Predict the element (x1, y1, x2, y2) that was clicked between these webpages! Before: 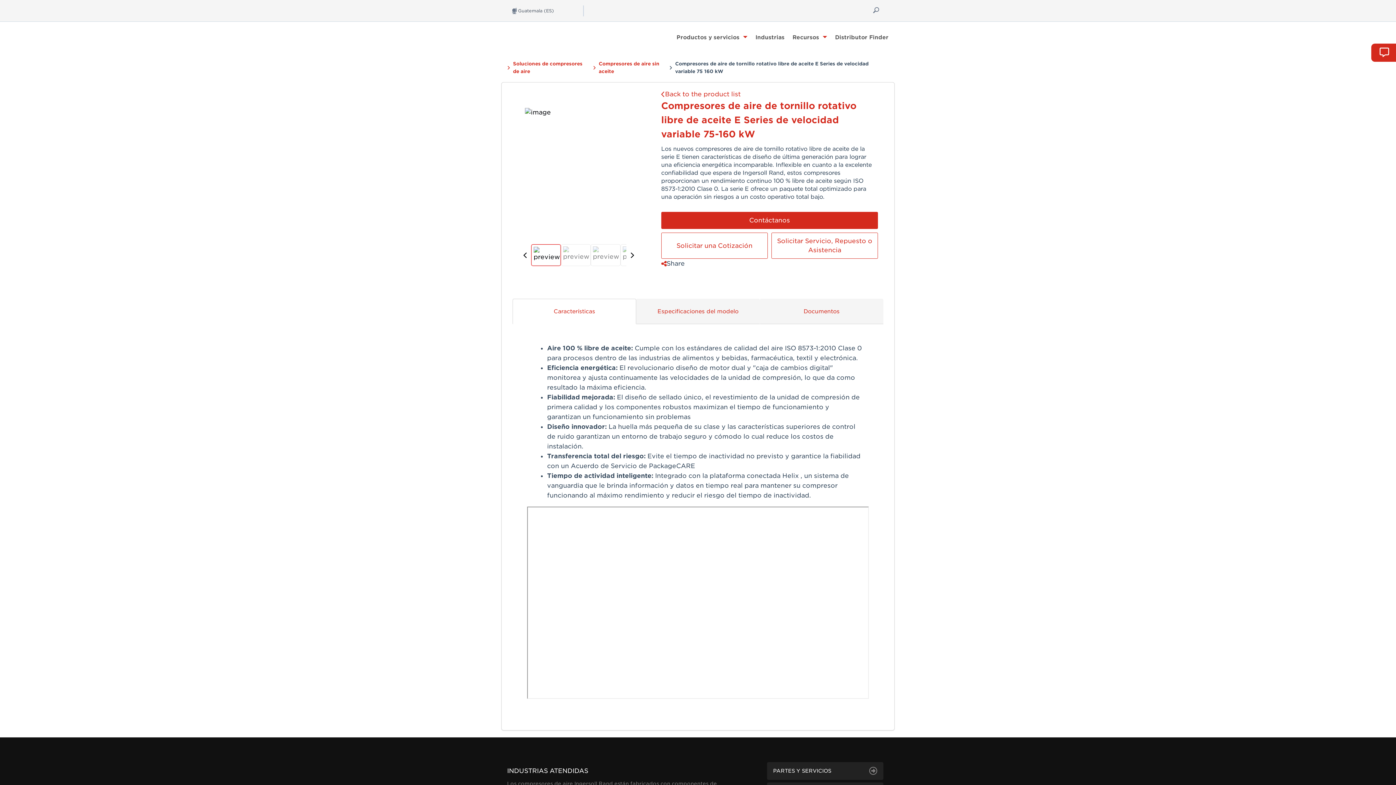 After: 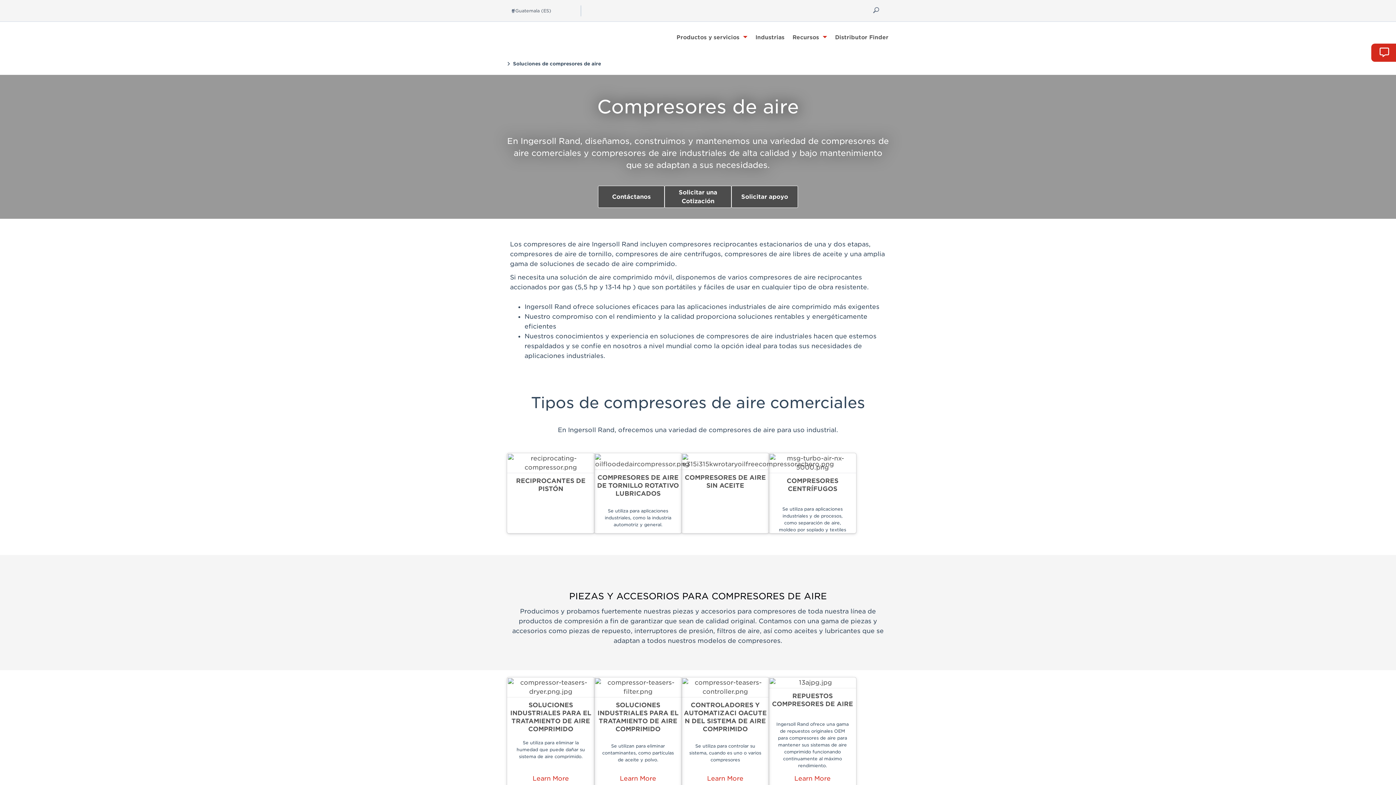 Action: bbox: (513, 60, 590, 75) label: Soluciones de compresores de aire